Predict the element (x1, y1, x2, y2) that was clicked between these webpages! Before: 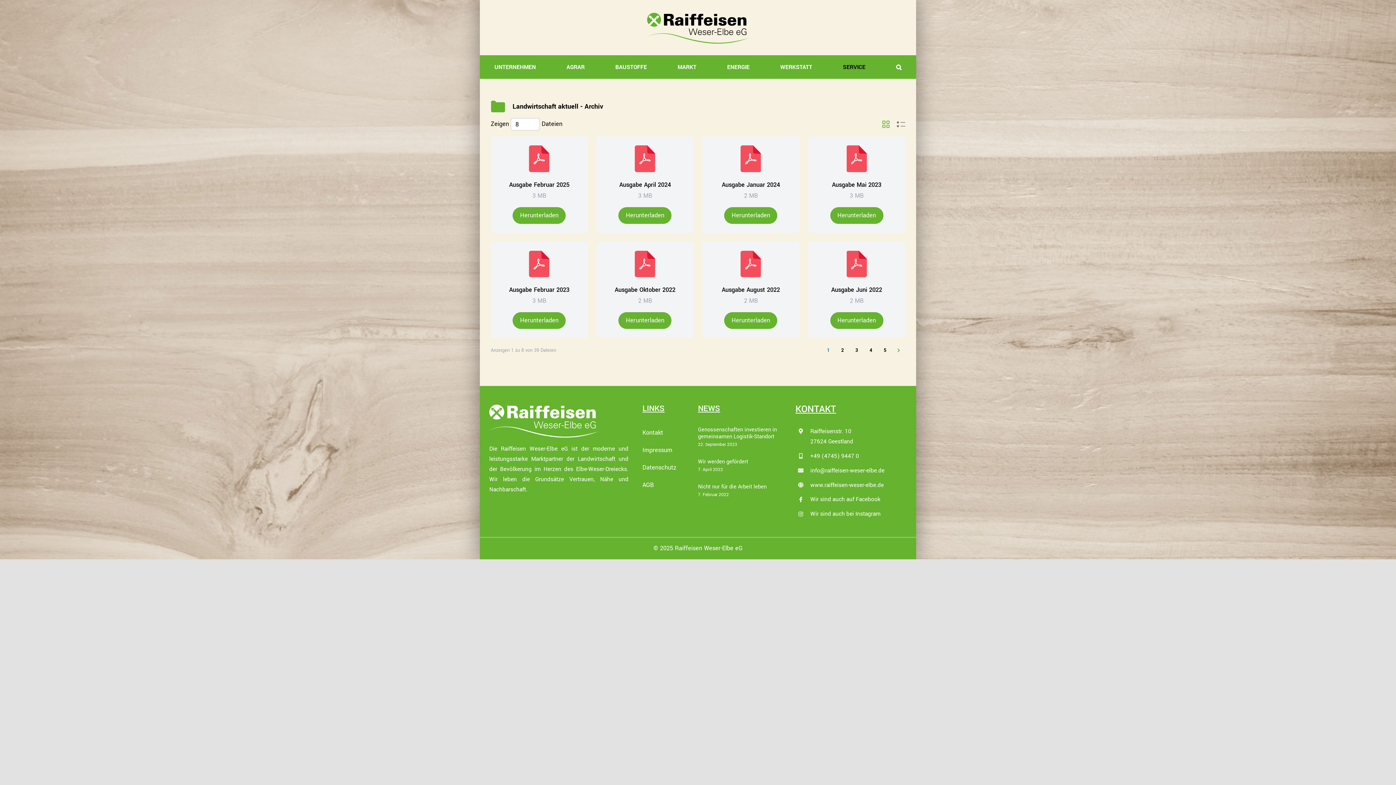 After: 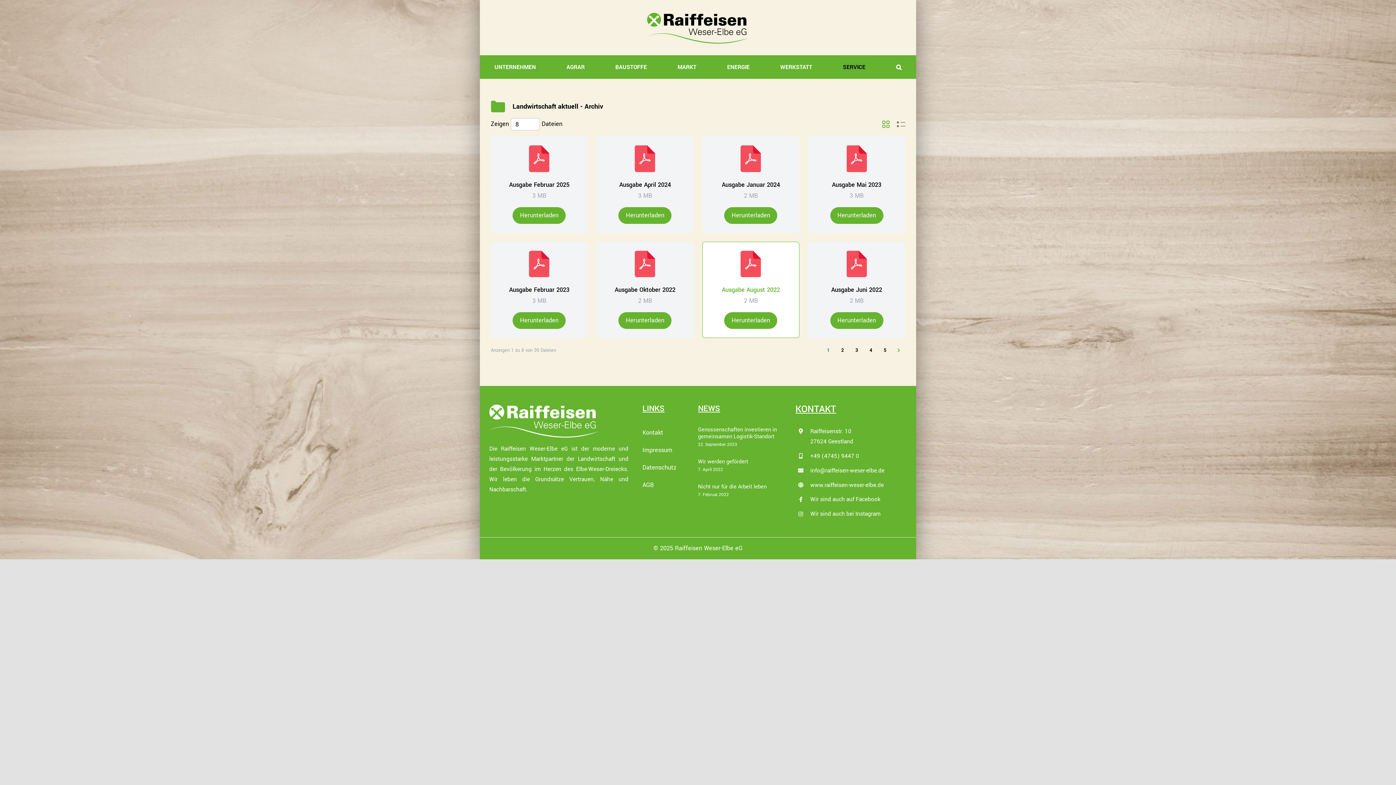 Action: label: Ausgabe August 2022 bbox: (711, 284, 790, 295)